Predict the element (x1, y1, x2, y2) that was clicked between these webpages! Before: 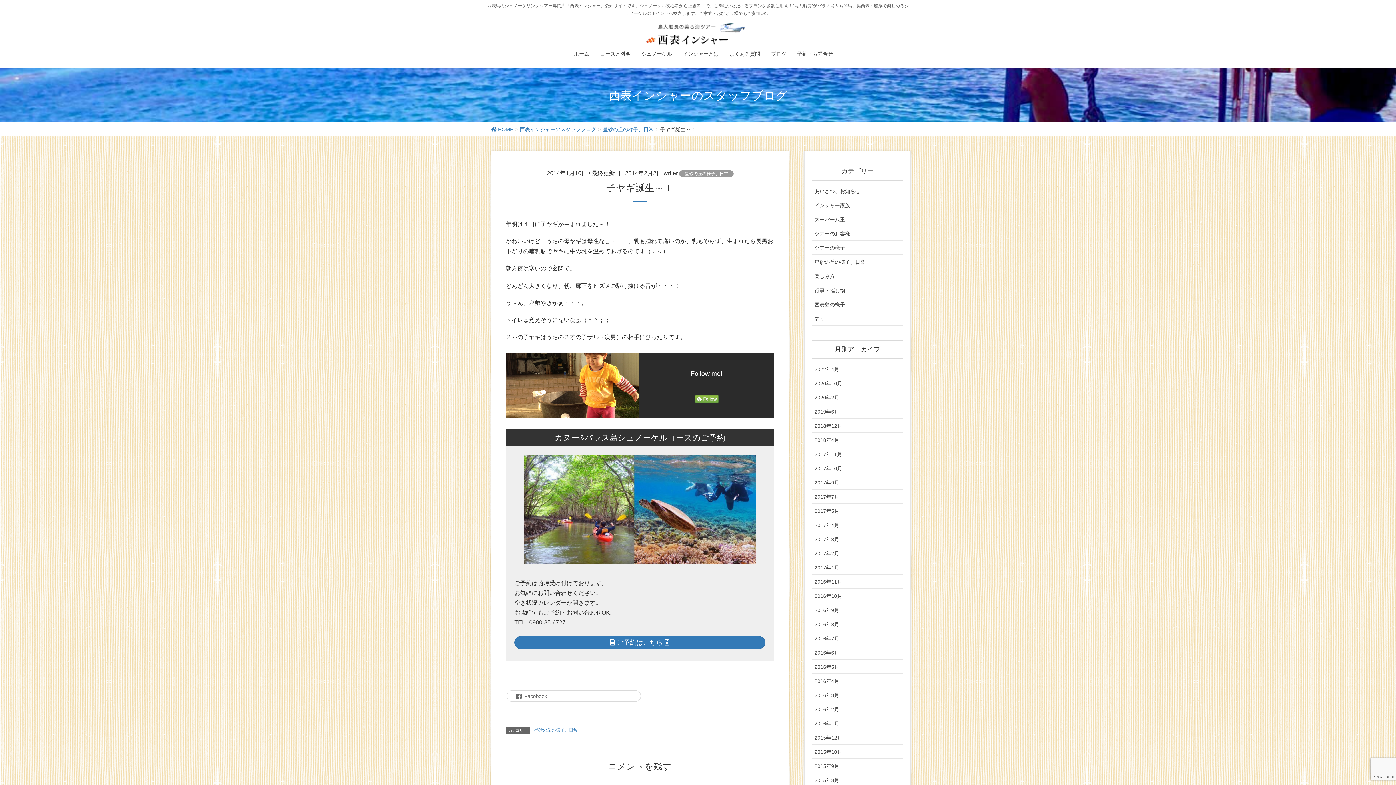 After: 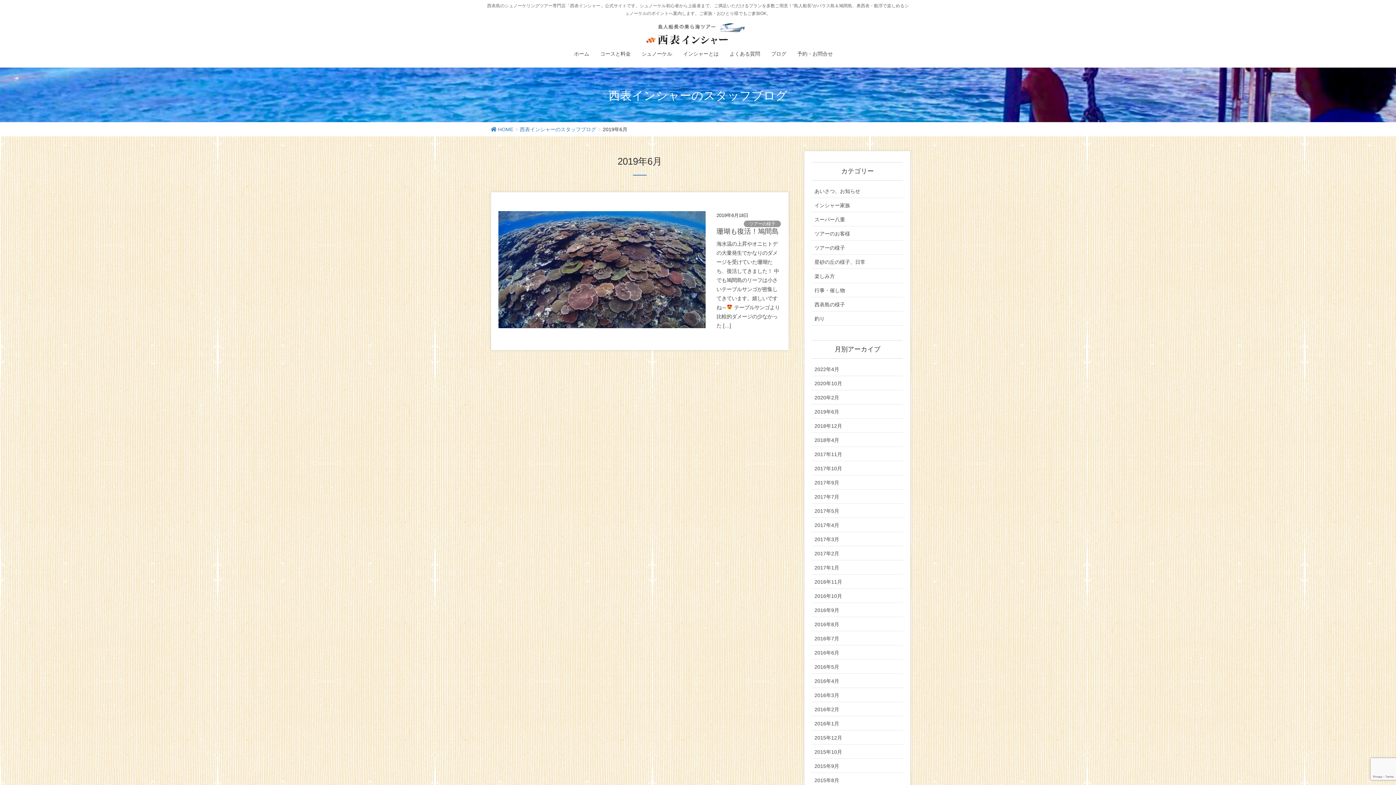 Action: label: 2019年6月 bbox: (812, 404, 903, 418)